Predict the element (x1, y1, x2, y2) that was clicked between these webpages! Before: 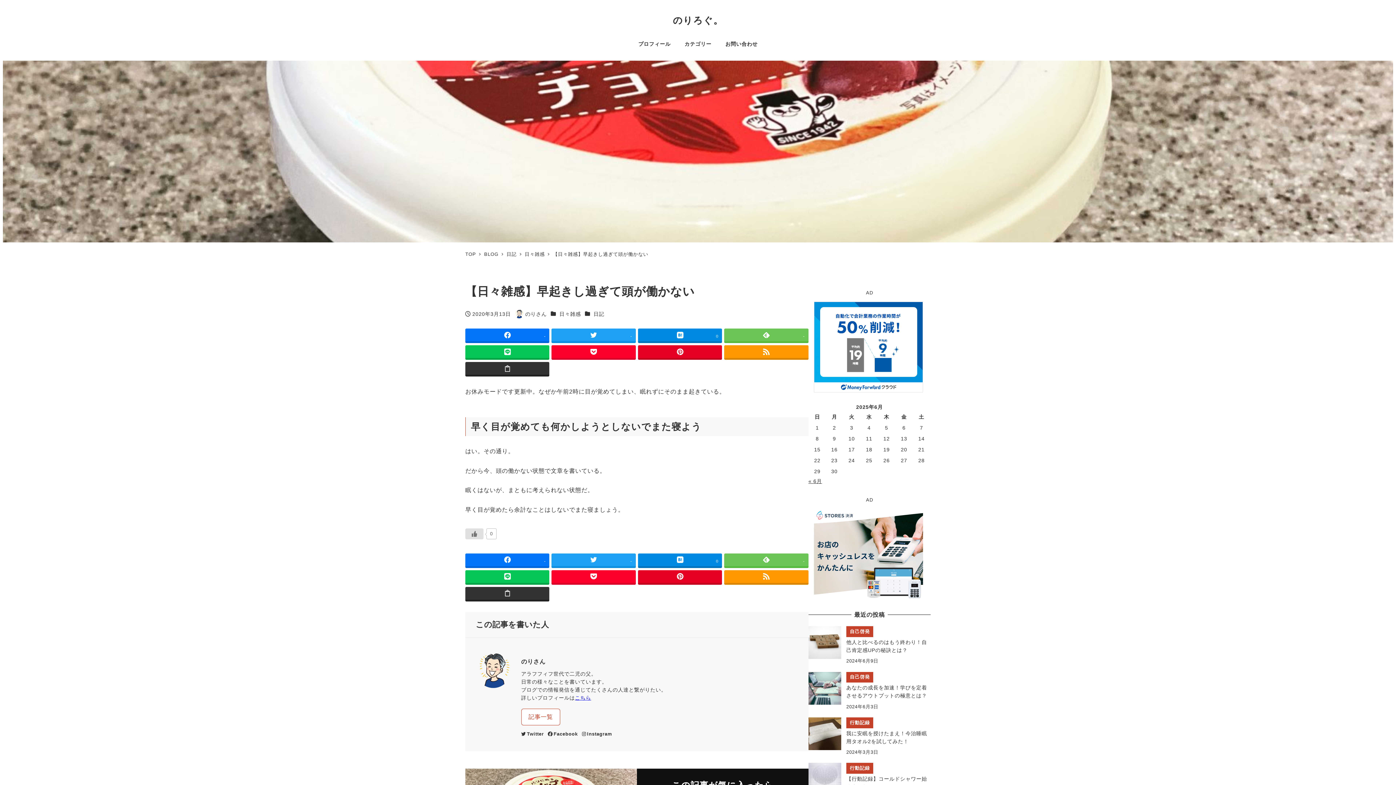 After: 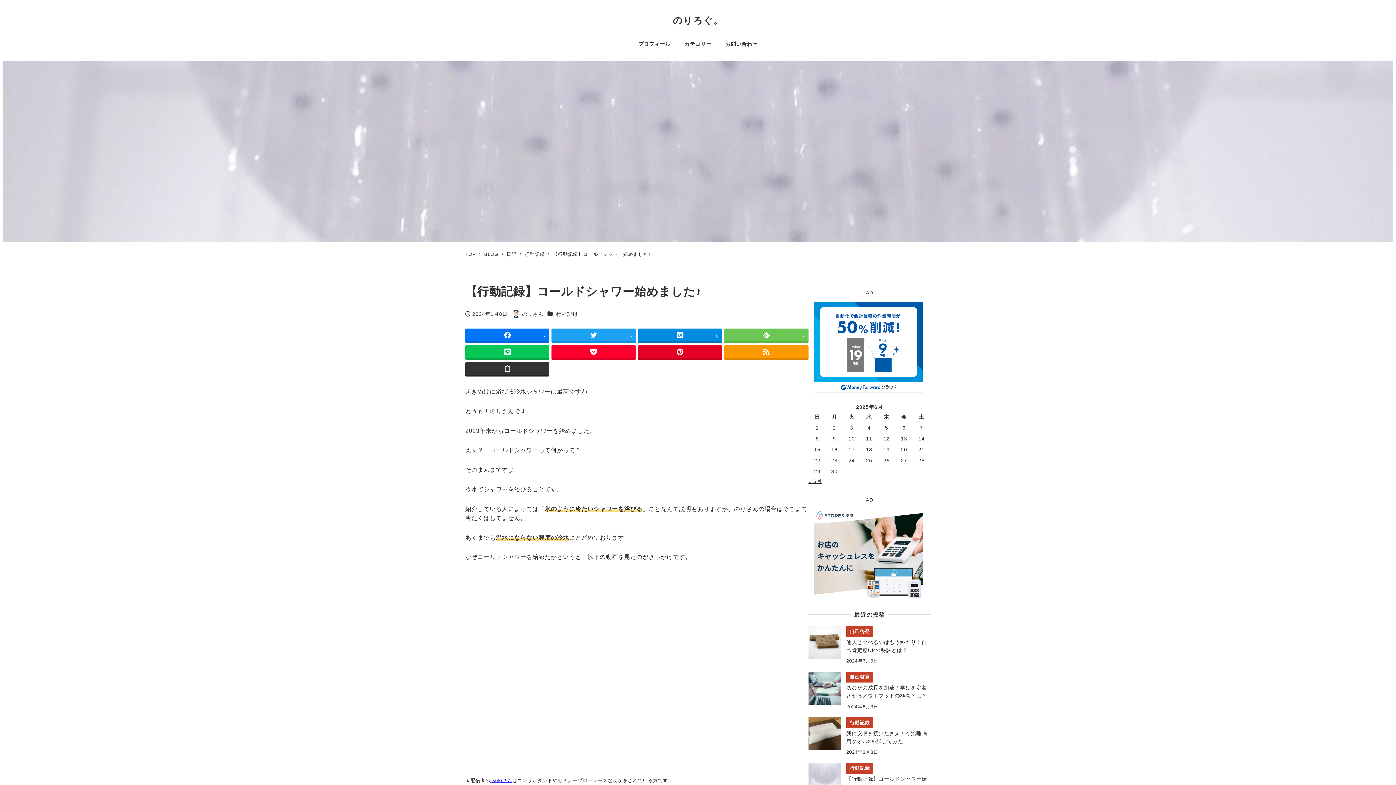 Action: label: 行動記録
【行動記録】コールドシャワー始めました♪
2024年1月8日 bbox: (808, 763, 930, 802)